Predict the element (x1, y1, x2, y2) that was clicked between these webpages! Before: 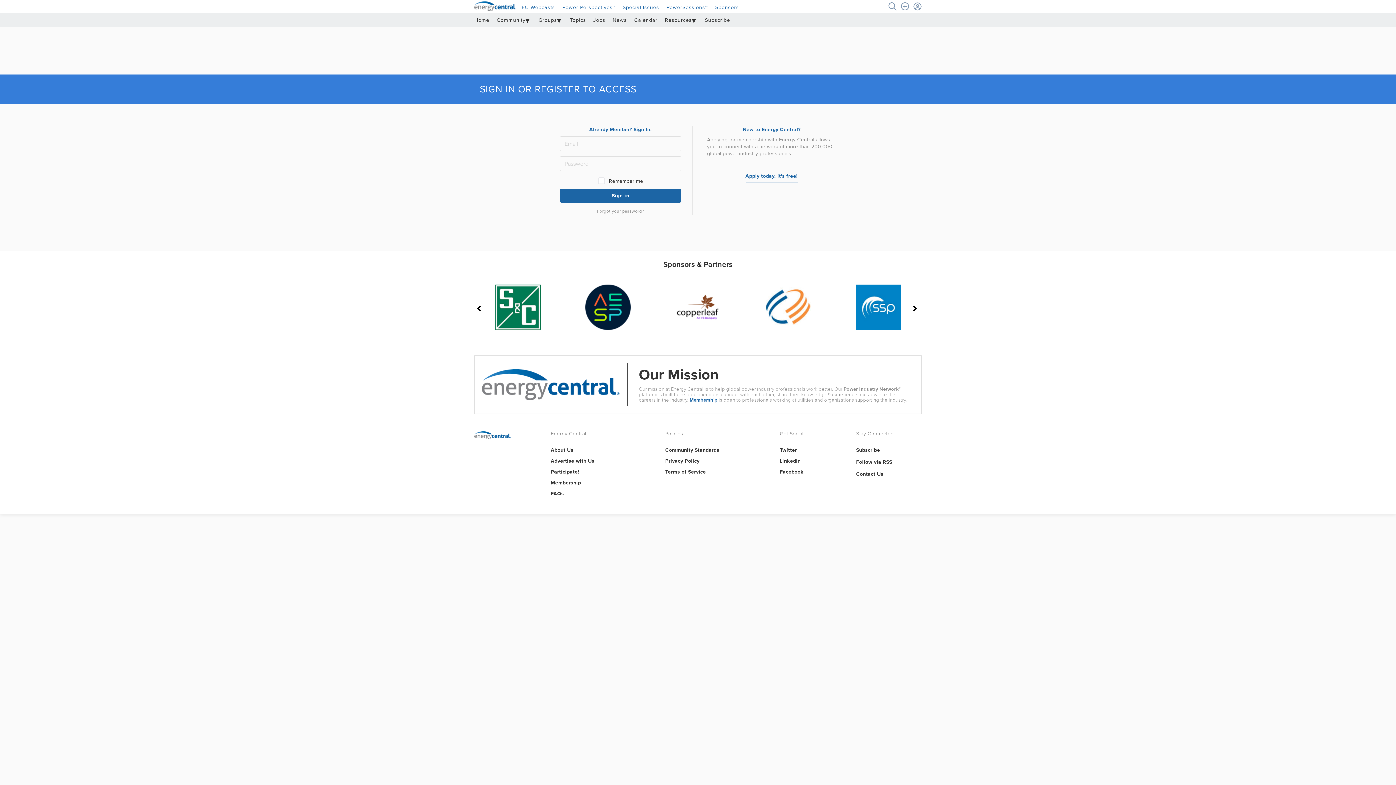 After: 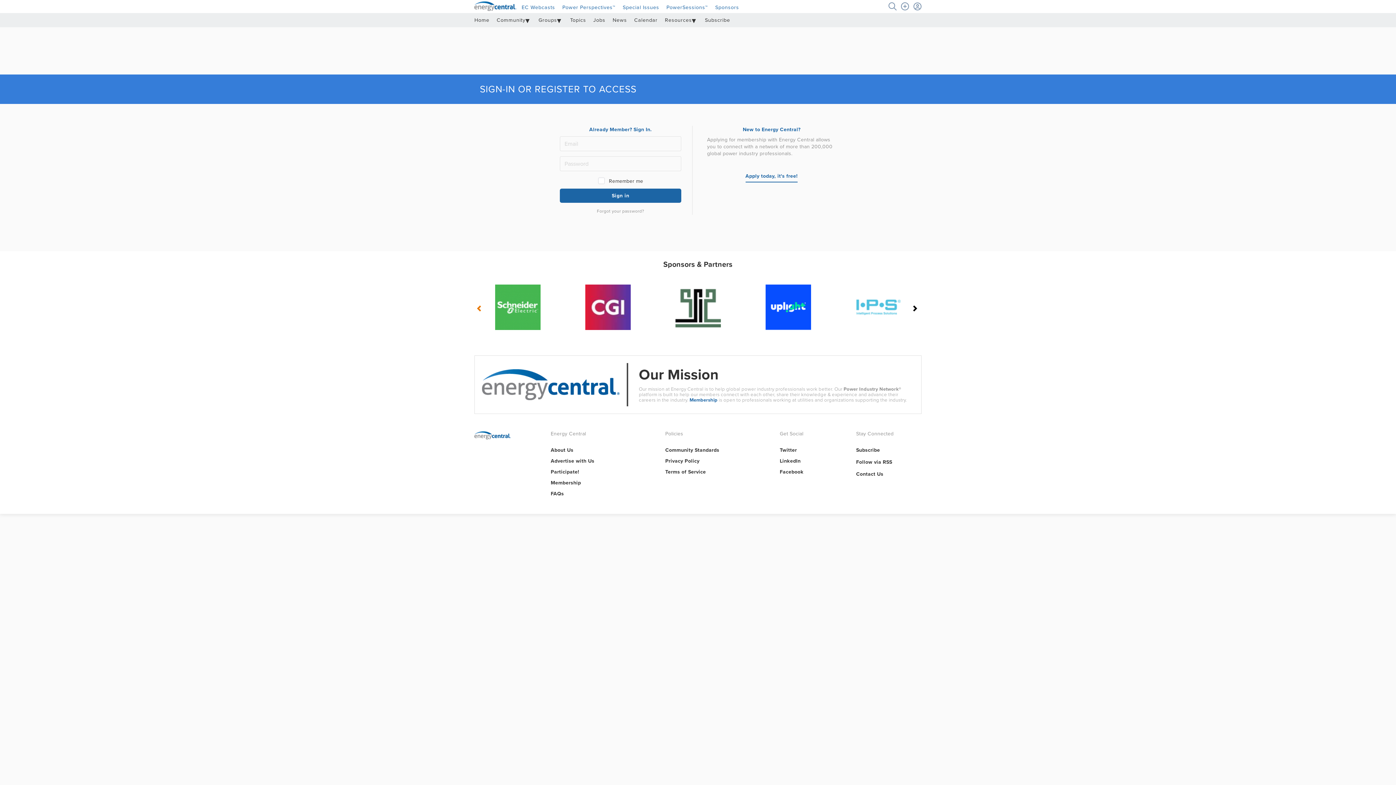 Action: bbox: (476, 304, 484, 313) label: ‹